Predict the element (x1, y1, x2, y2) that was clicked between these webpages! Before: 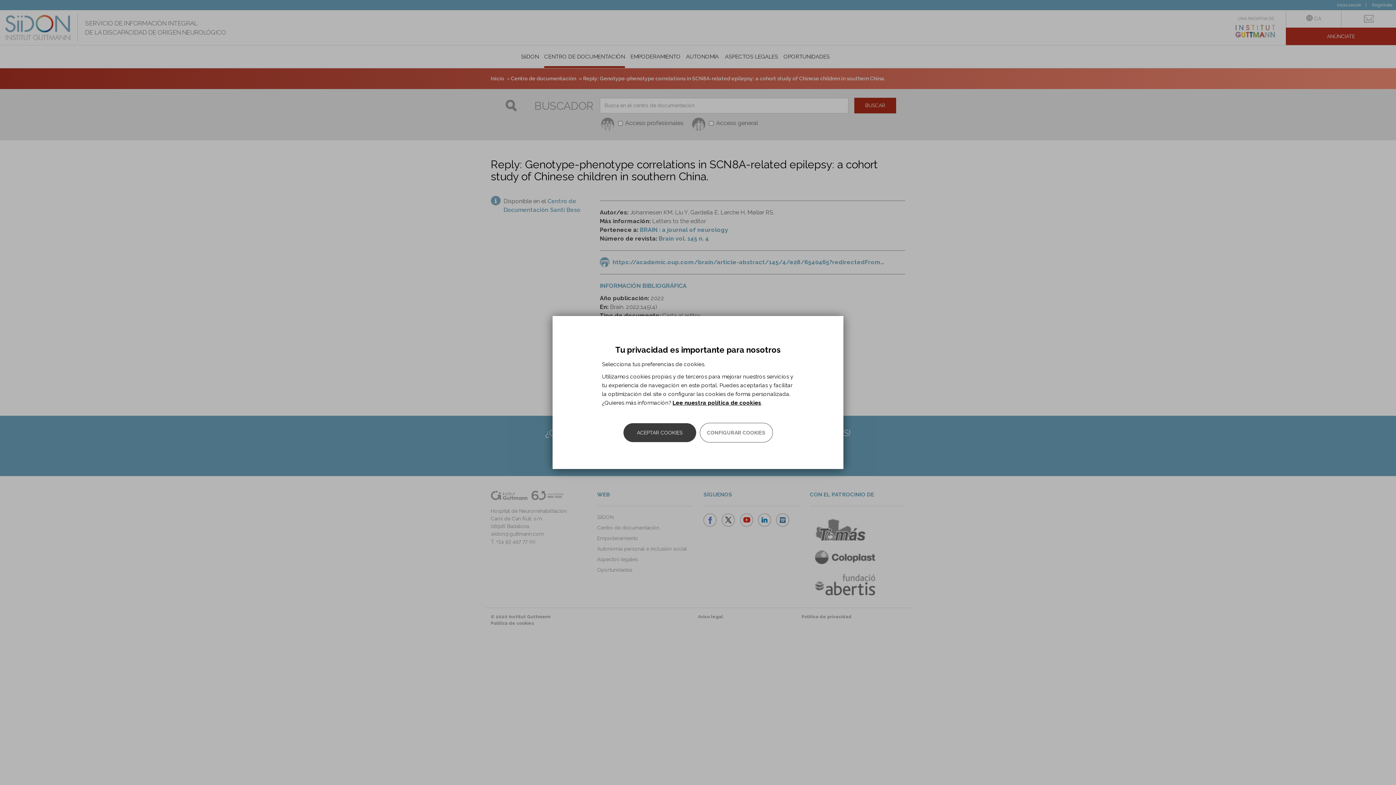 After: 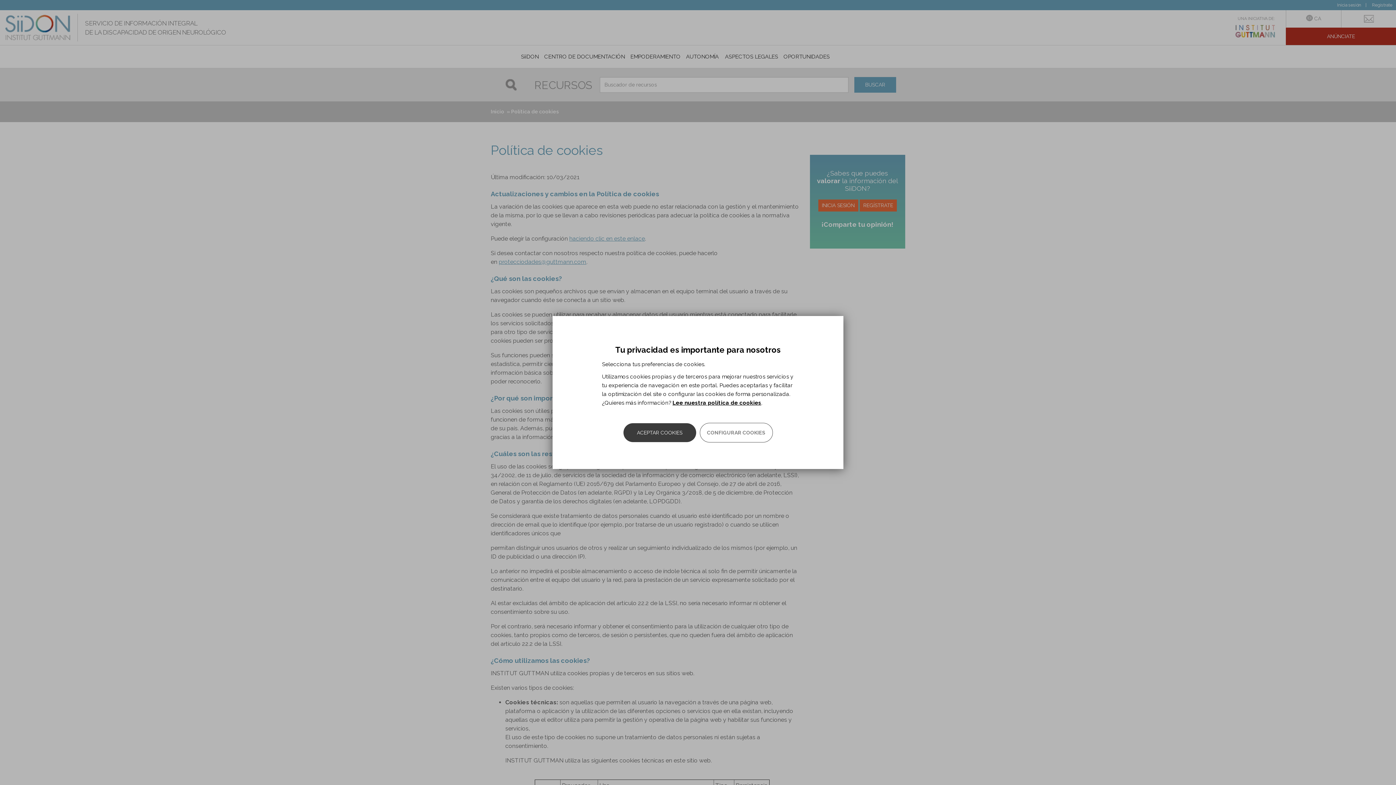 Action: bbox: (672, 399, 761, 406) label: Lee nuestra política de cookies